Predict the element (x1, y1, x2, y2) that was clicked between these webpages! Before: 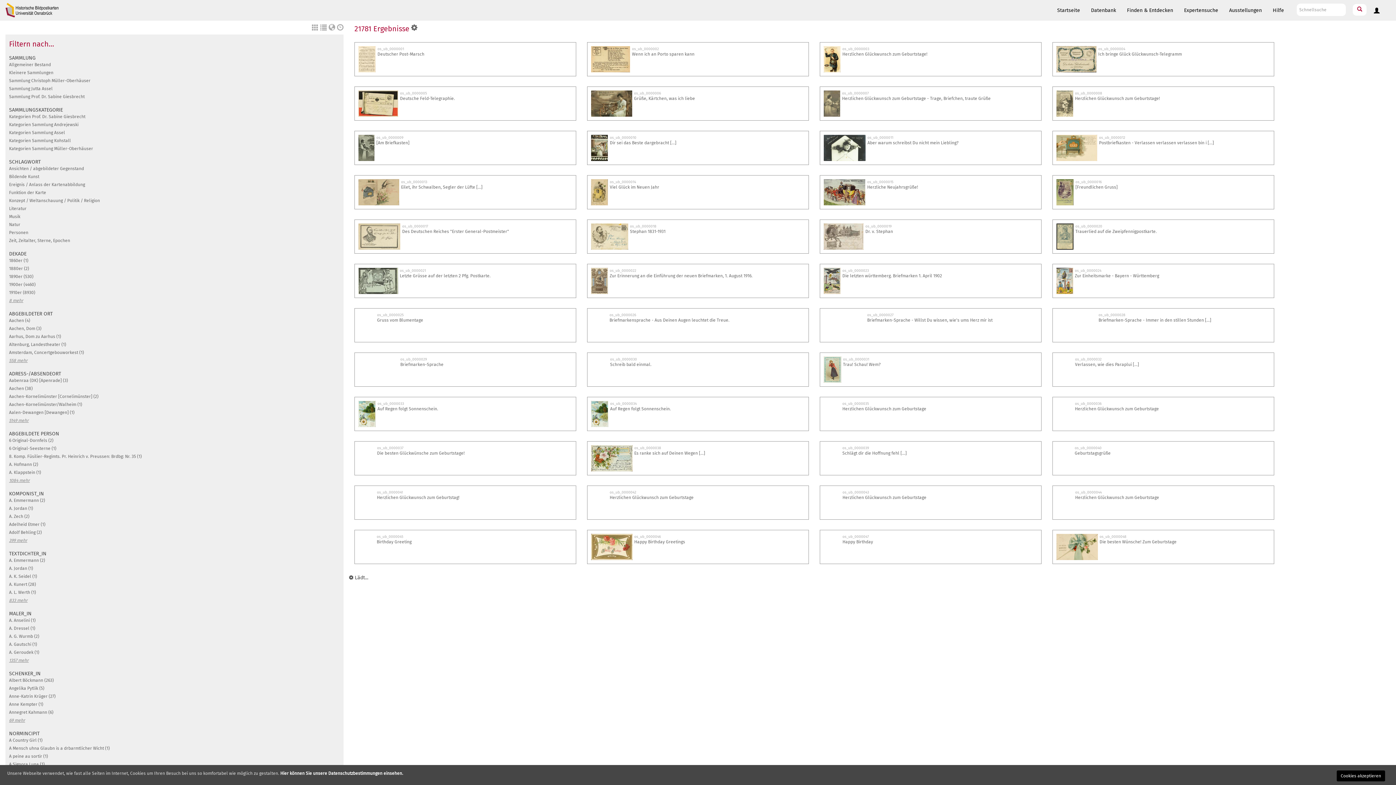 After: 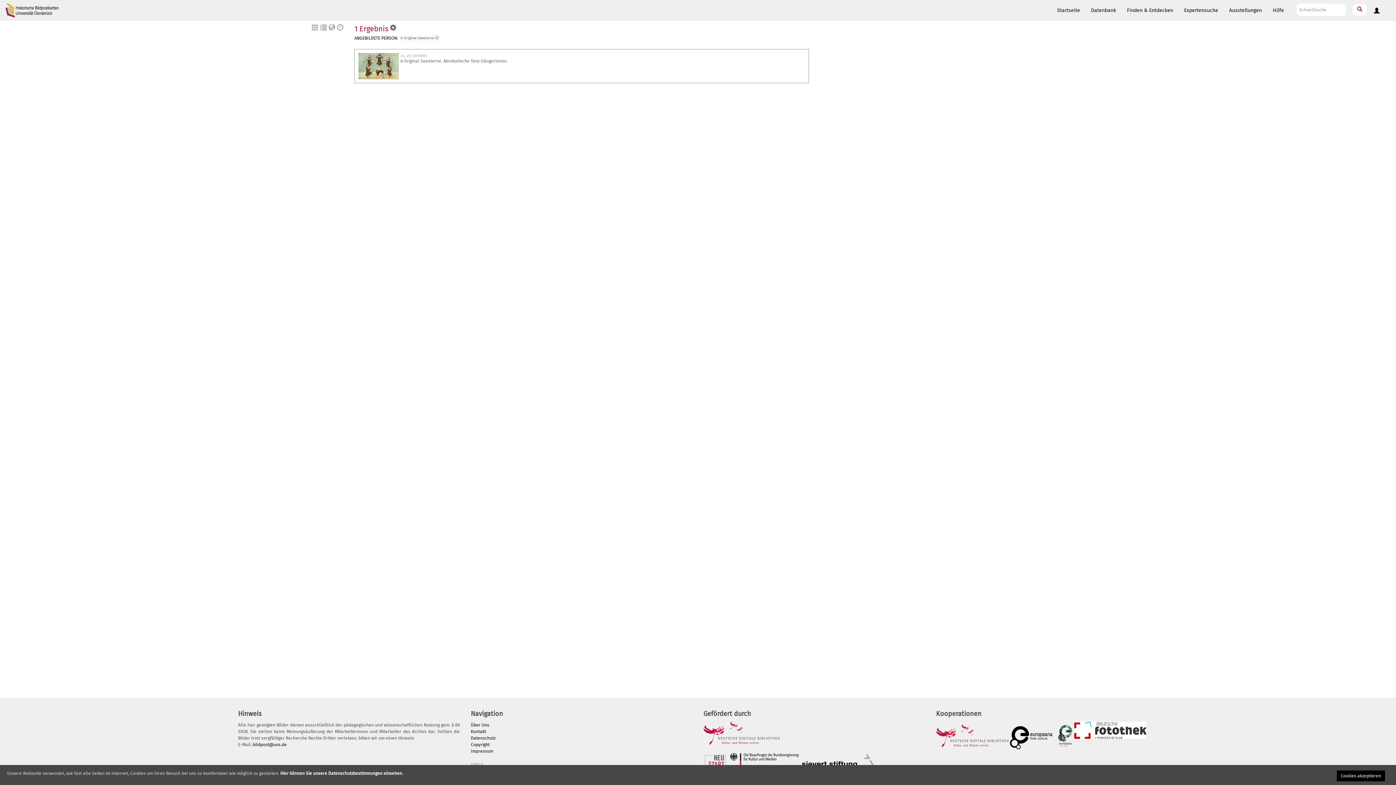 Action: bbox: (9, 446, 56, 451) label: 6 Original-Seesterne (1)